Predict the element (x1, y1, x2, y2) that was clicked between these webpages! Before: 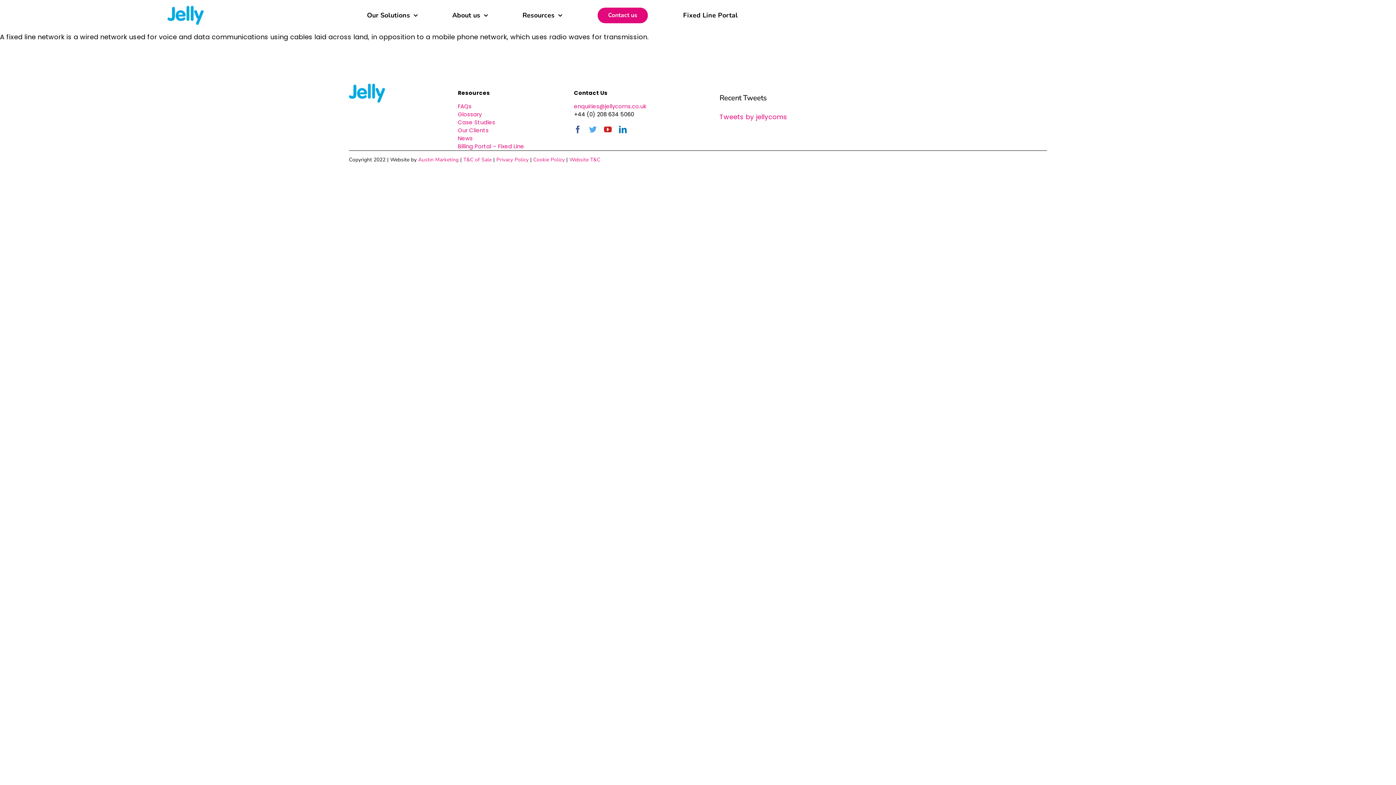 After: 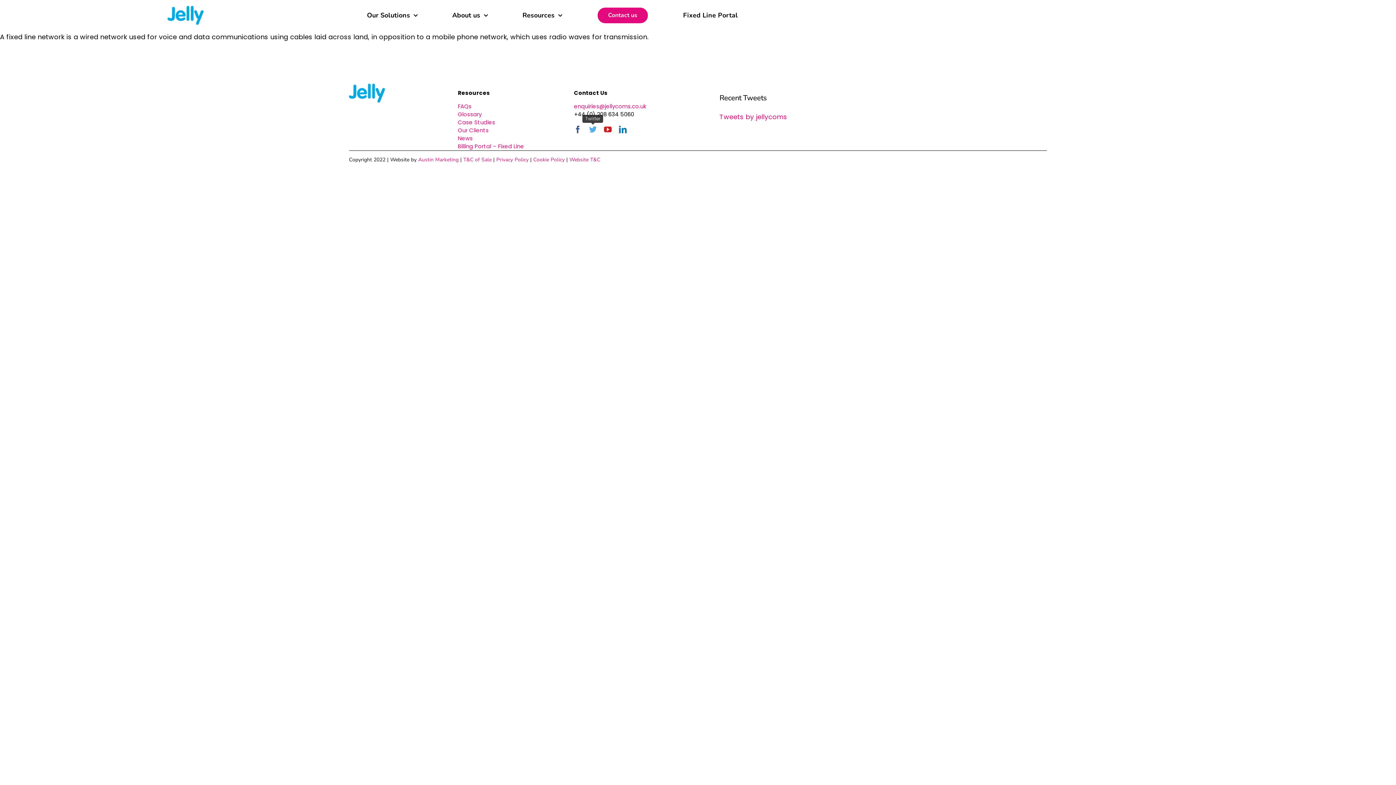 Action: bbox: (589, 125, 596, 133) label: twitter